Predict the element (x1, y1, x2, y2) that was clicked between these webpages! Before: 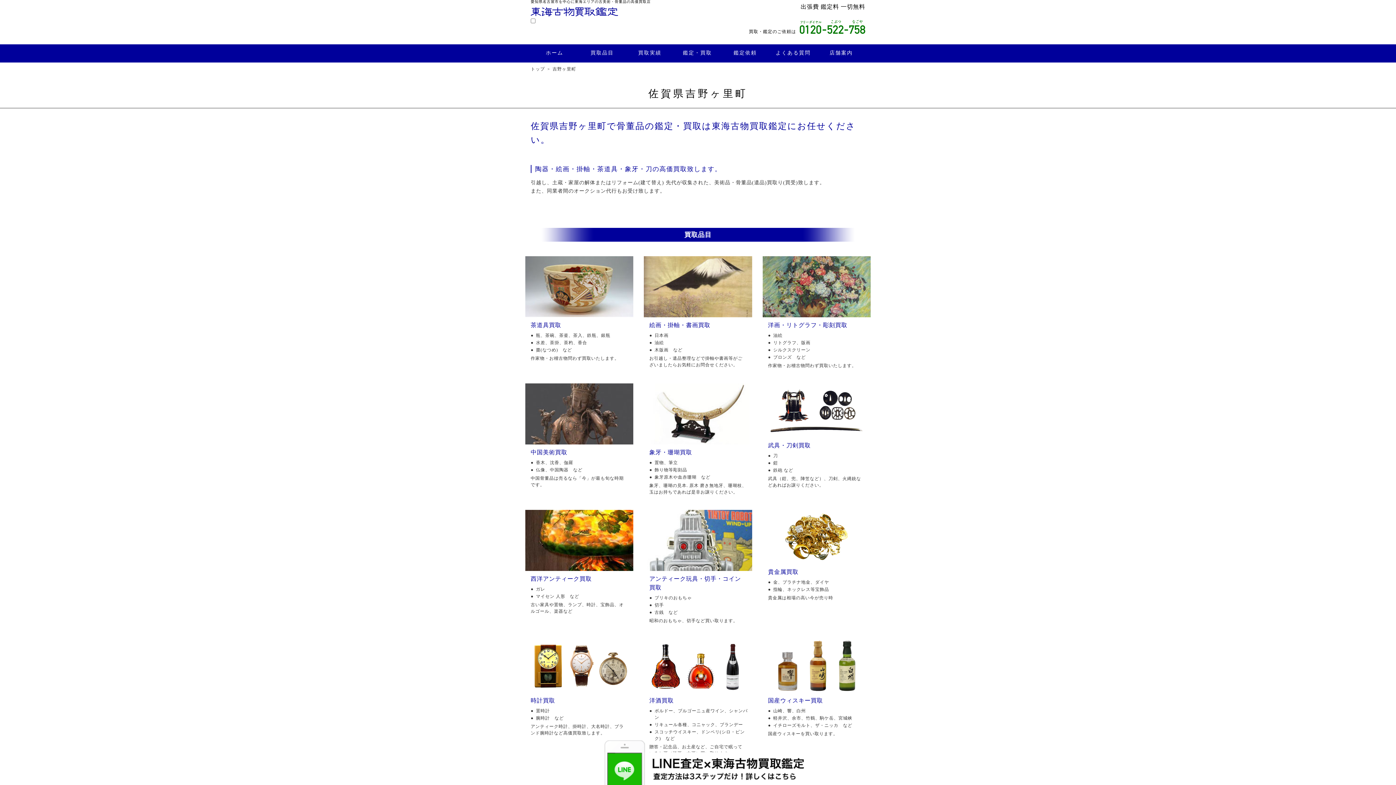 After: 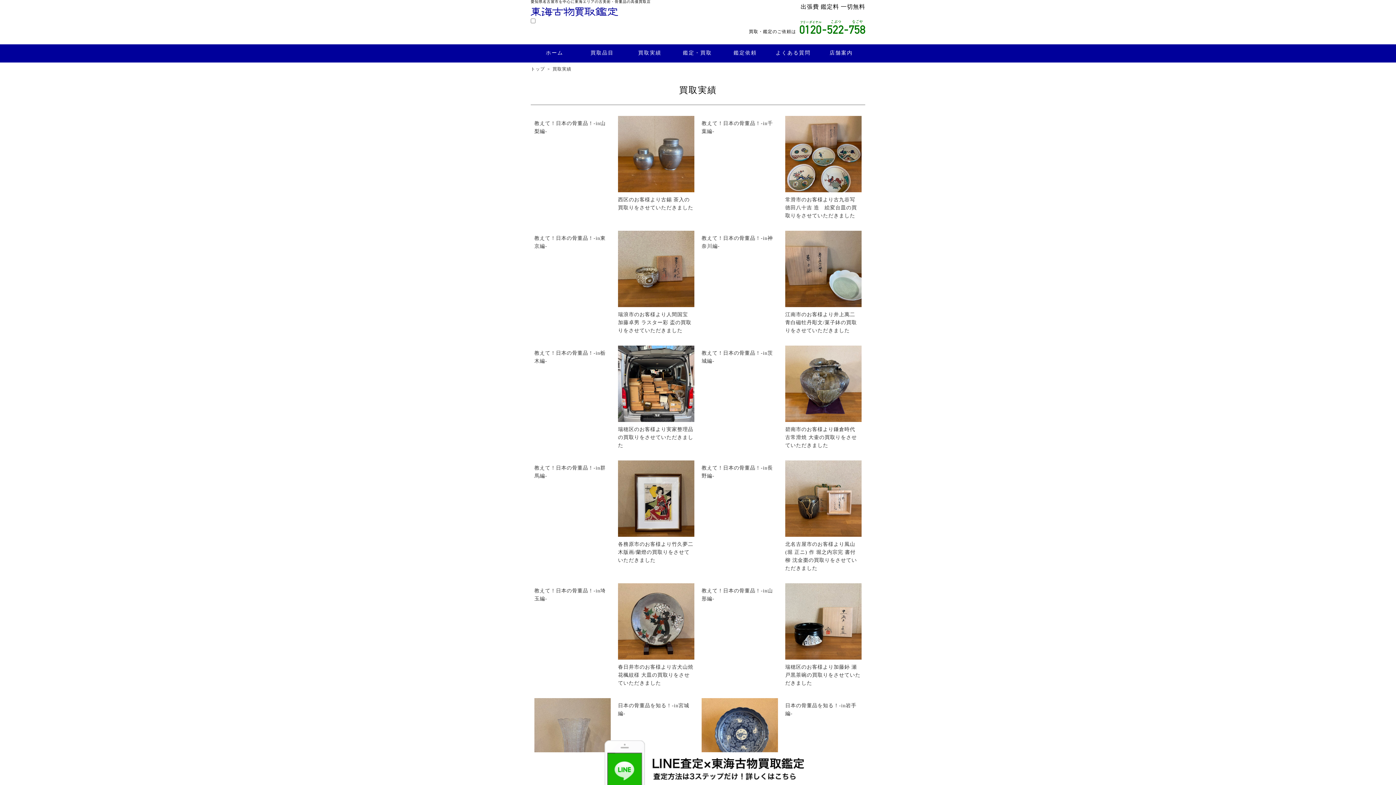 Action: label: 買取実績 bbox: (578, 37, 601, 44)